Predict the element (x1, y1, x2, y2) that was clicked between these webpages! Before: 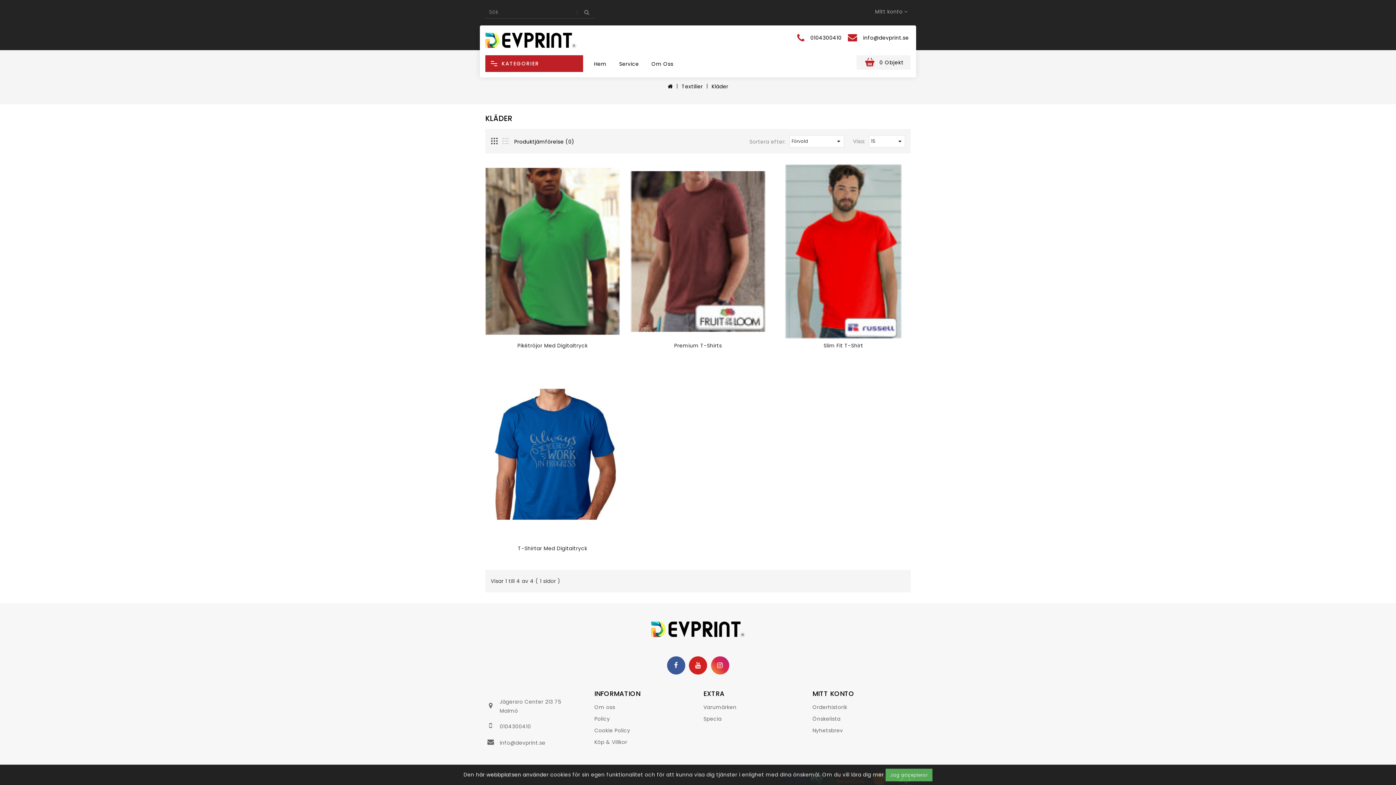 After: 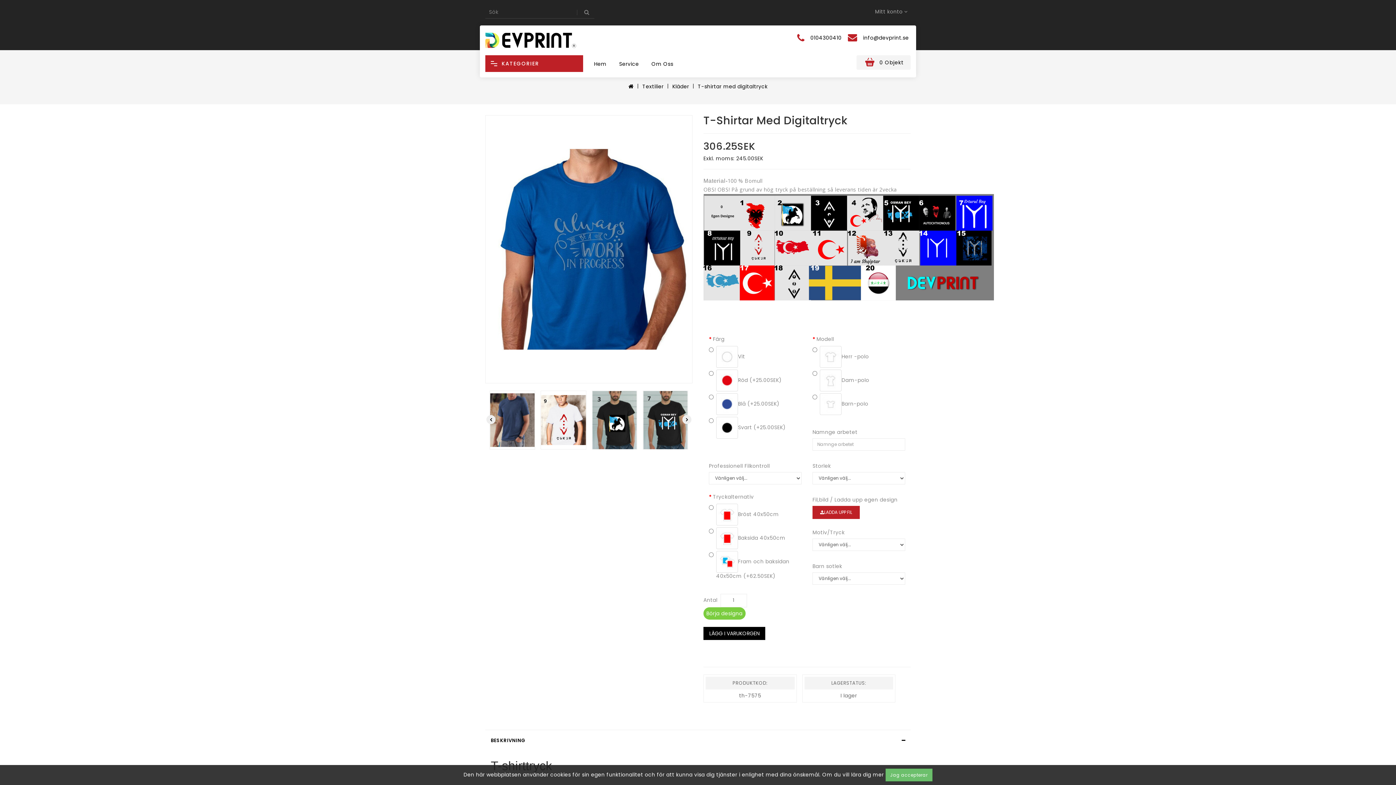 Action: label: T-Shirtar Med Digitaltryck bbox: (518, 544, 587, 552)